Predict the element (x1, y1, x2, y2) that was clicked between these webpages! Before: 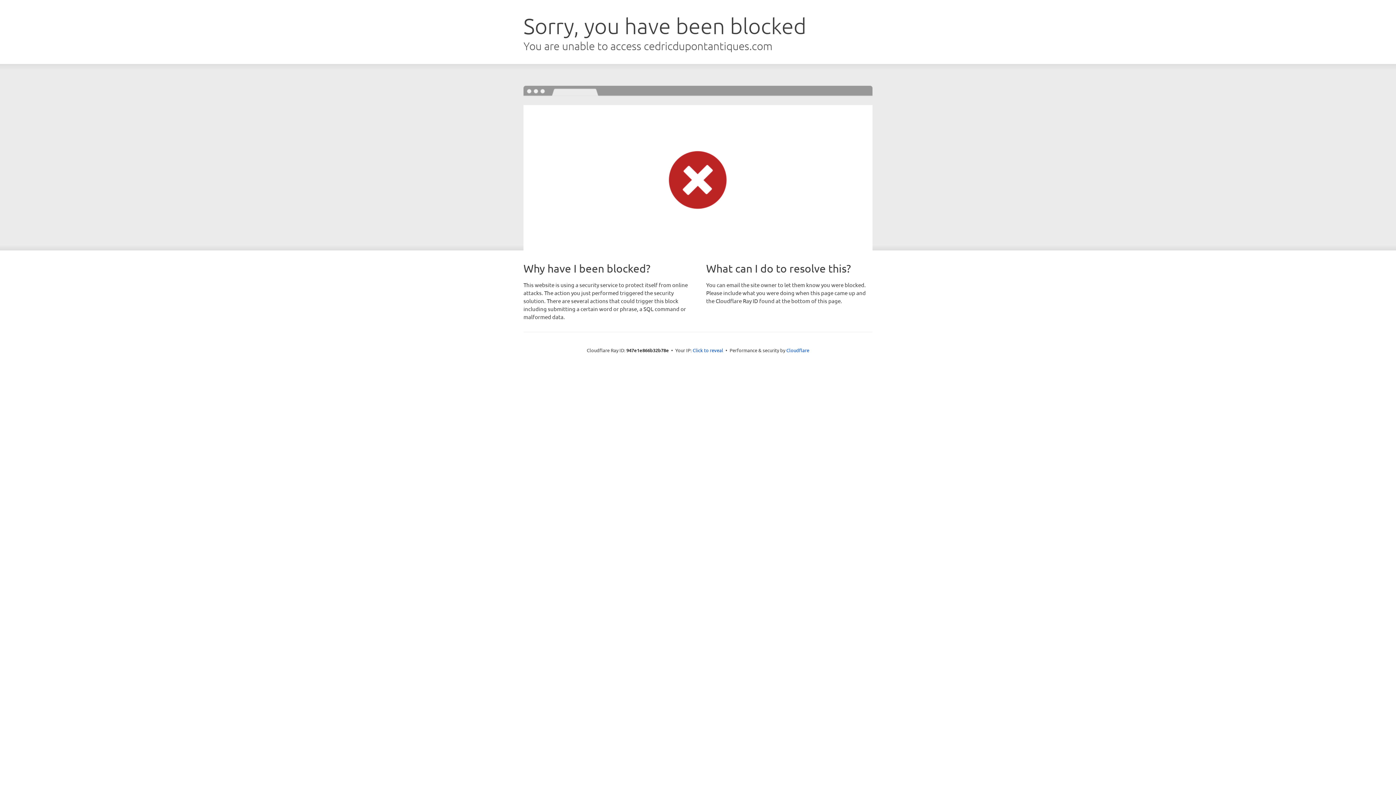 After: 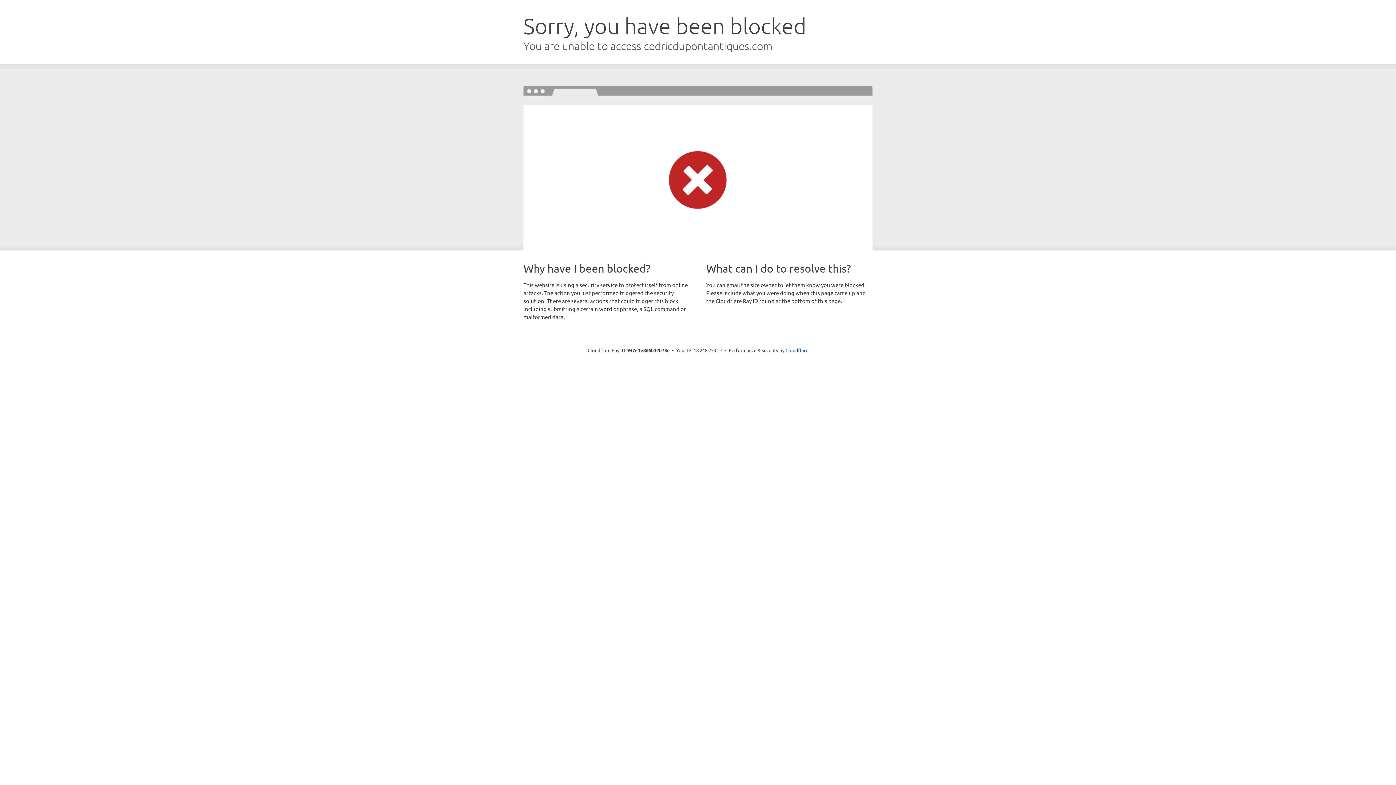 Action: bbox: (692, 346, 723, 353) label: Click to reveal